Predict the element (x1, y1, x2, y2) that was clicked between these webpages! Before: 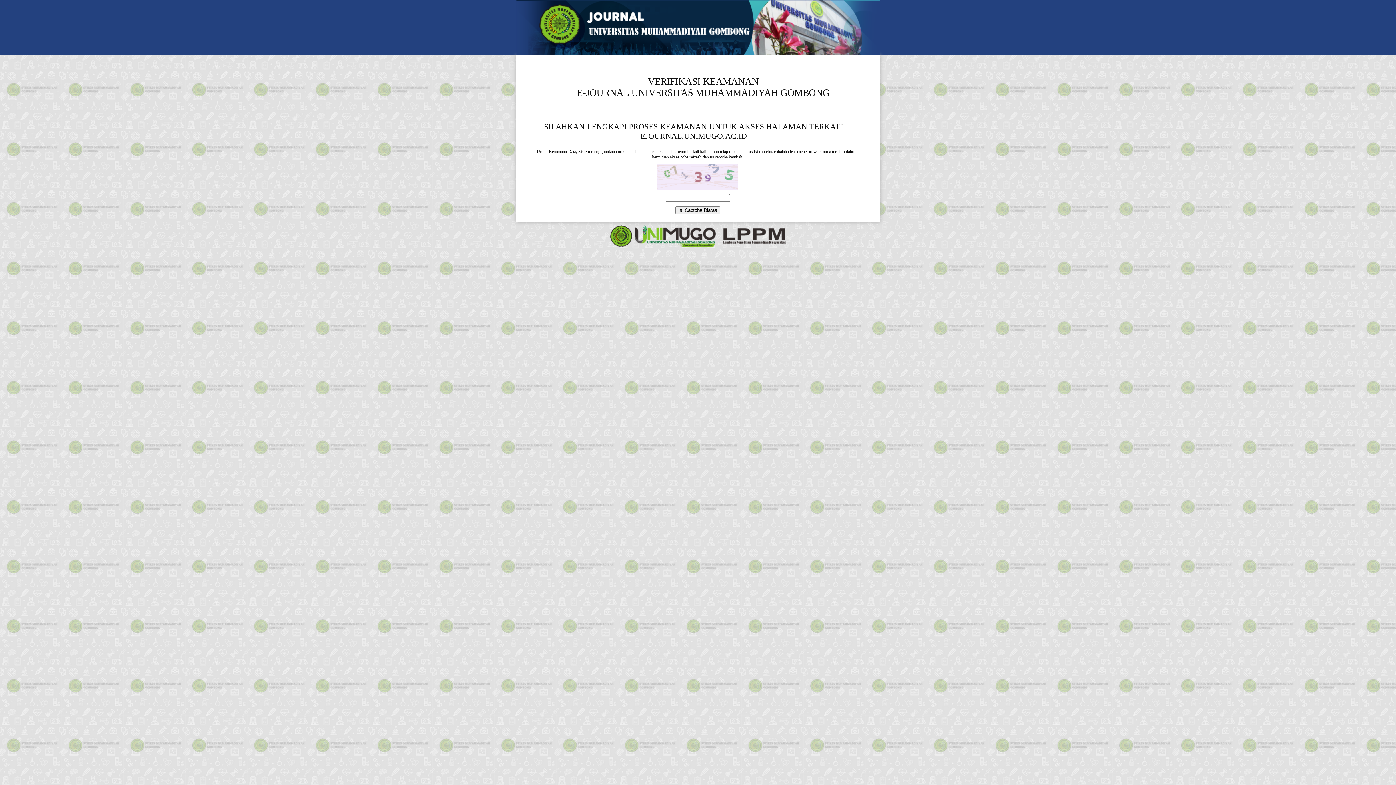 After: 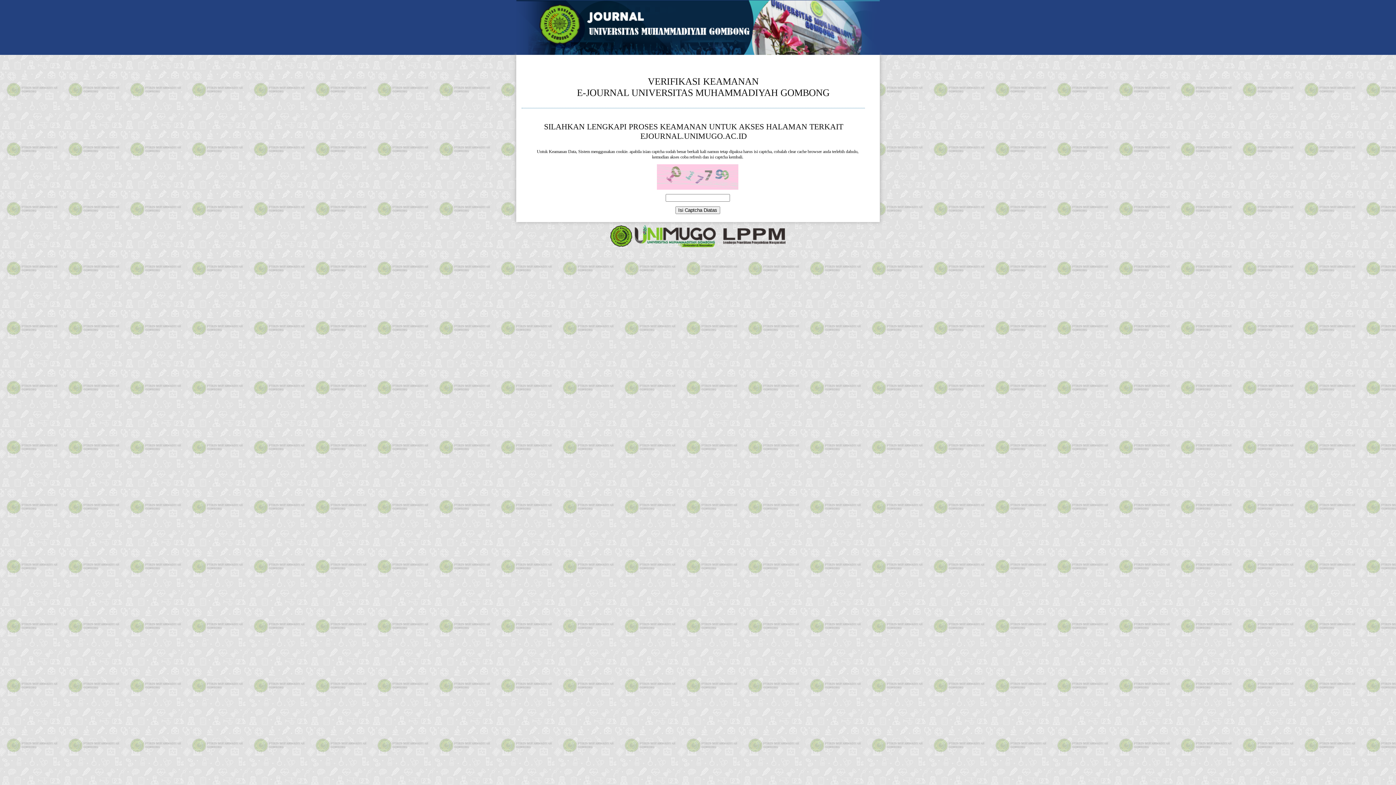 Action: bbox: (675, 206, 720, 214) label: Isi Captcha Diatas